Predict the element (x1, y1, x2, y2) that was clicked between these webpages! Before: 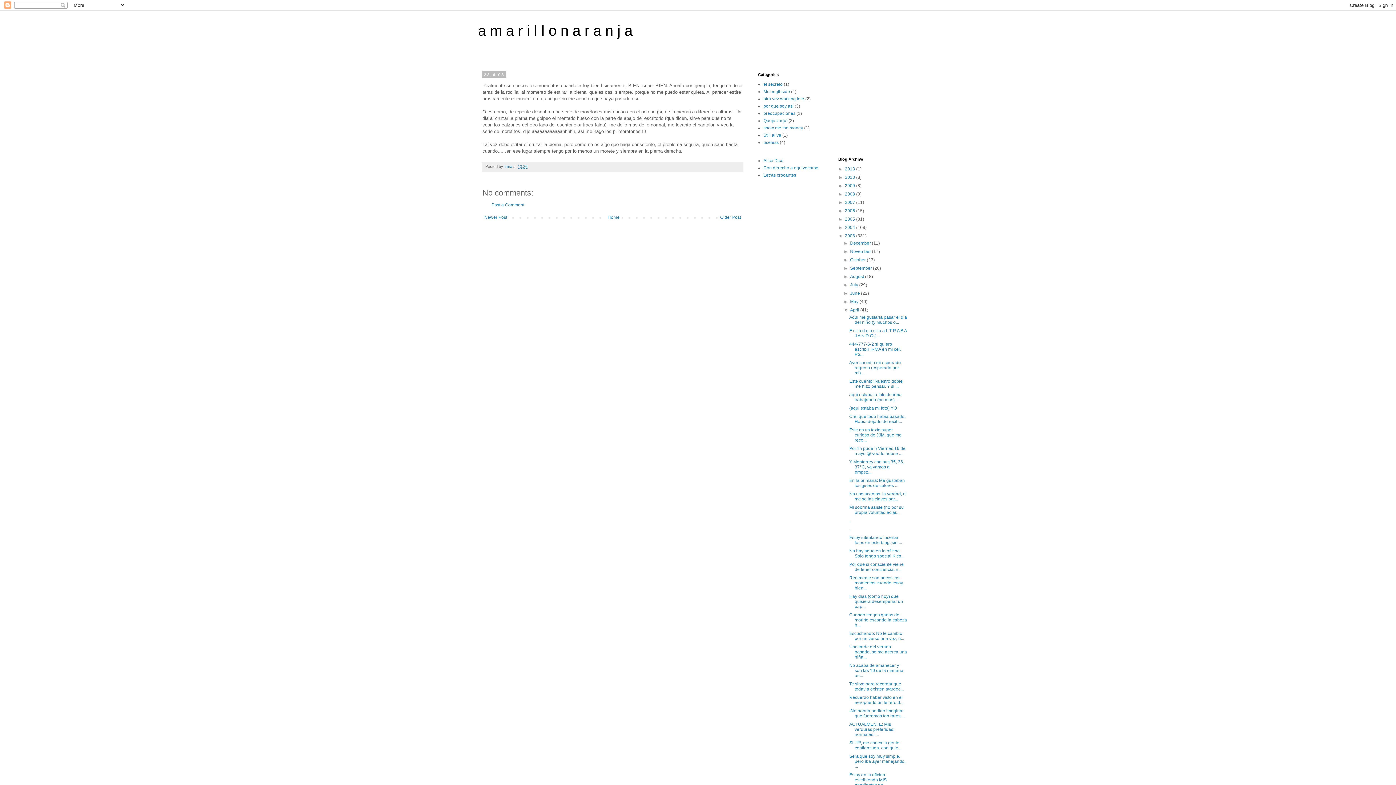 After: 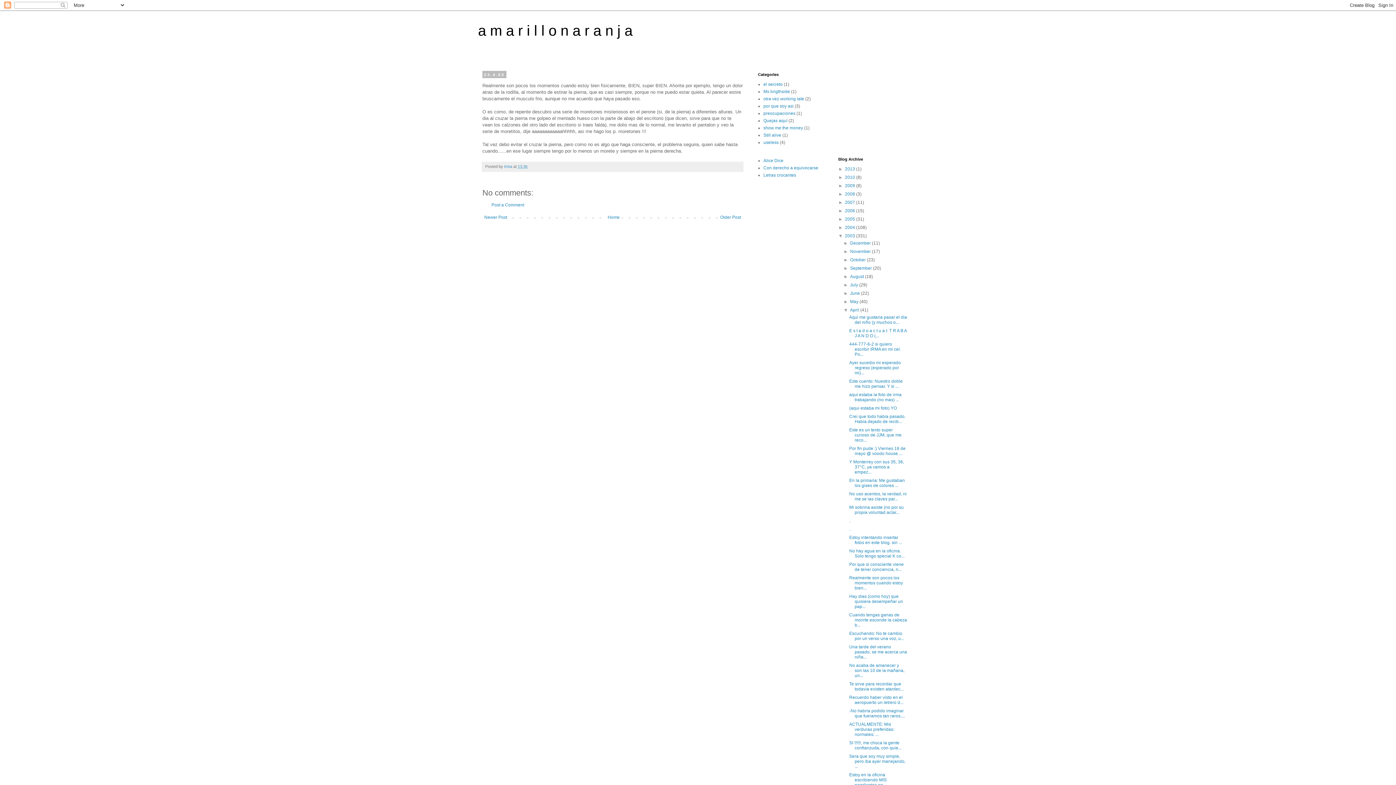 Action: label: Realmente son pocos los momentos cuando estoy bien... bbox: (849, 575, 903, 590)